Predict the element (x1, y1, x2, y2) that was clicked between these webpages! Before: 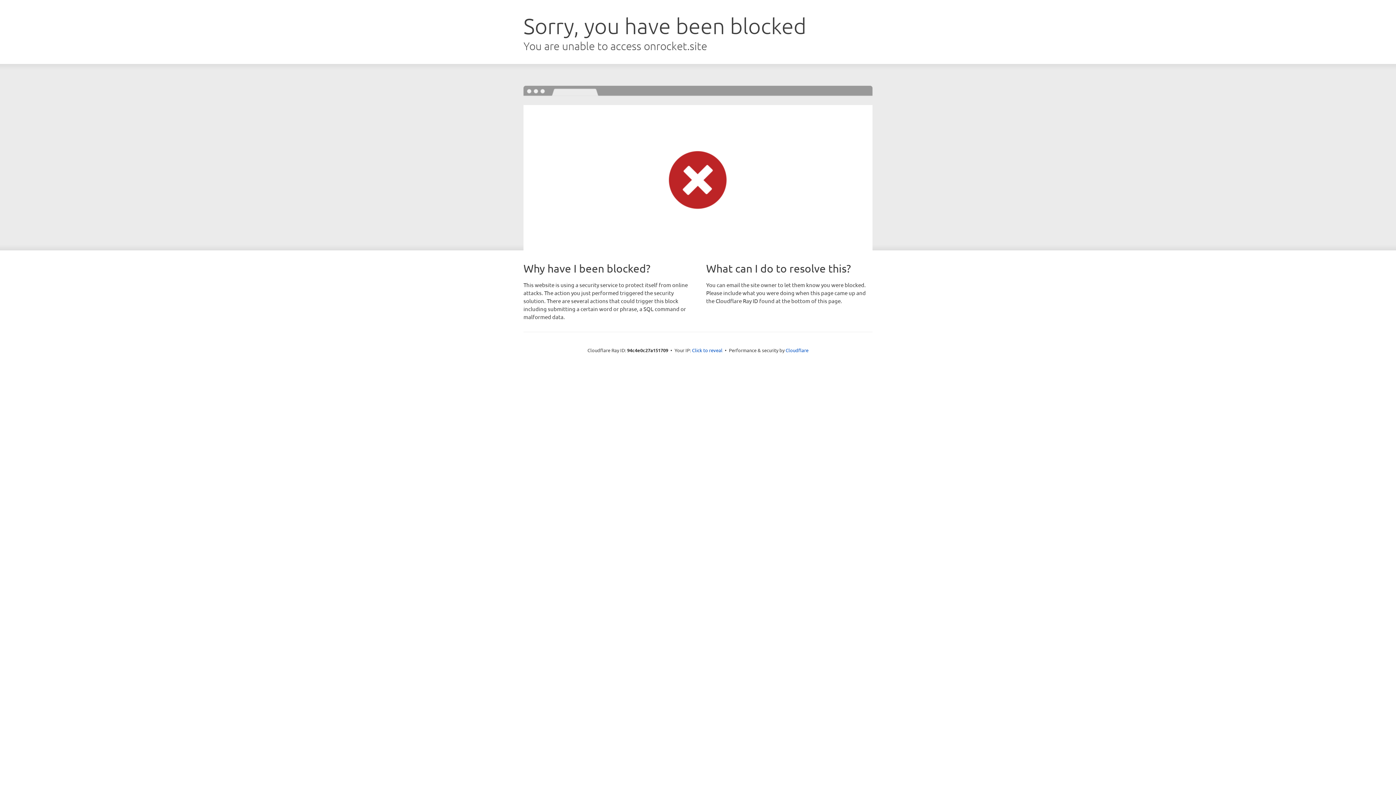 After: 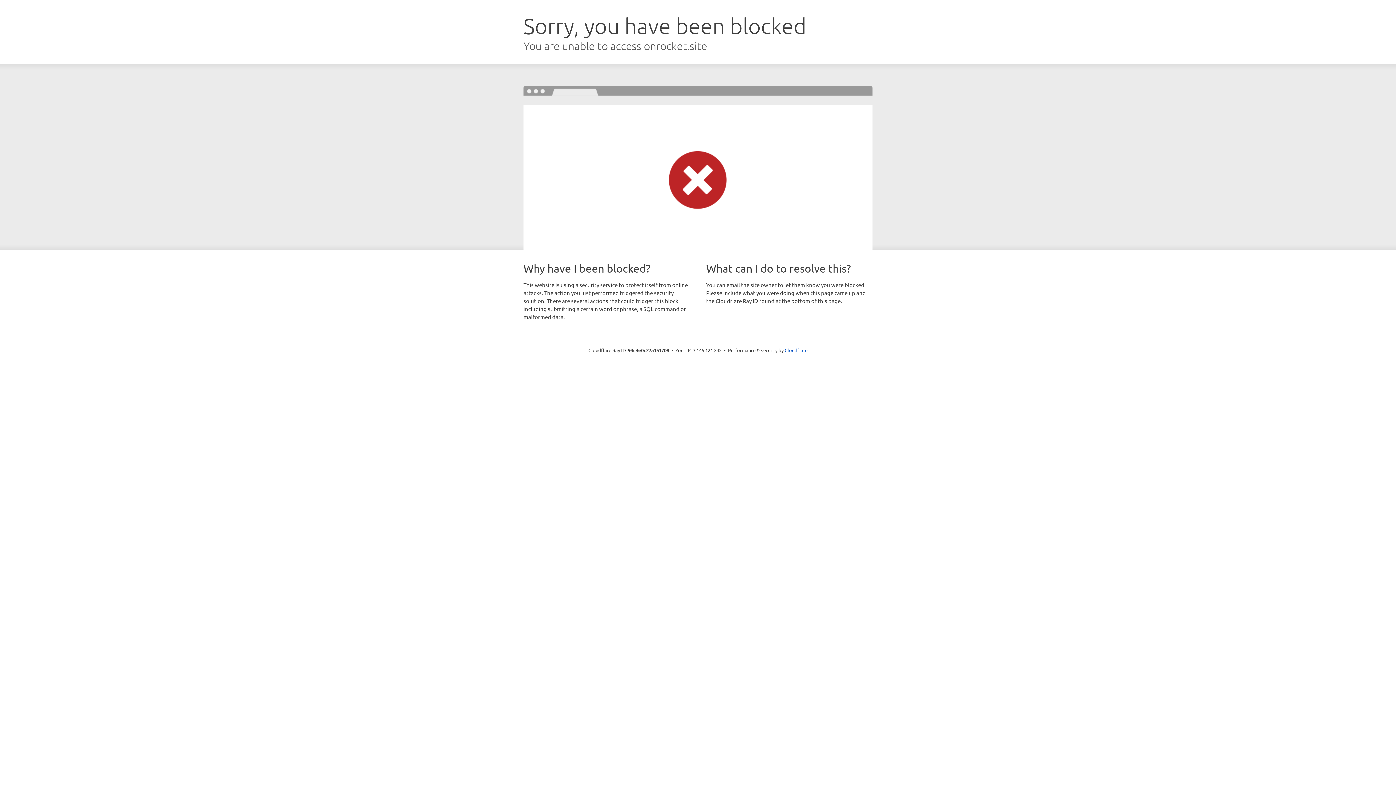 Action: label: Click to reveal bbox: (692, 346, 722, 353)